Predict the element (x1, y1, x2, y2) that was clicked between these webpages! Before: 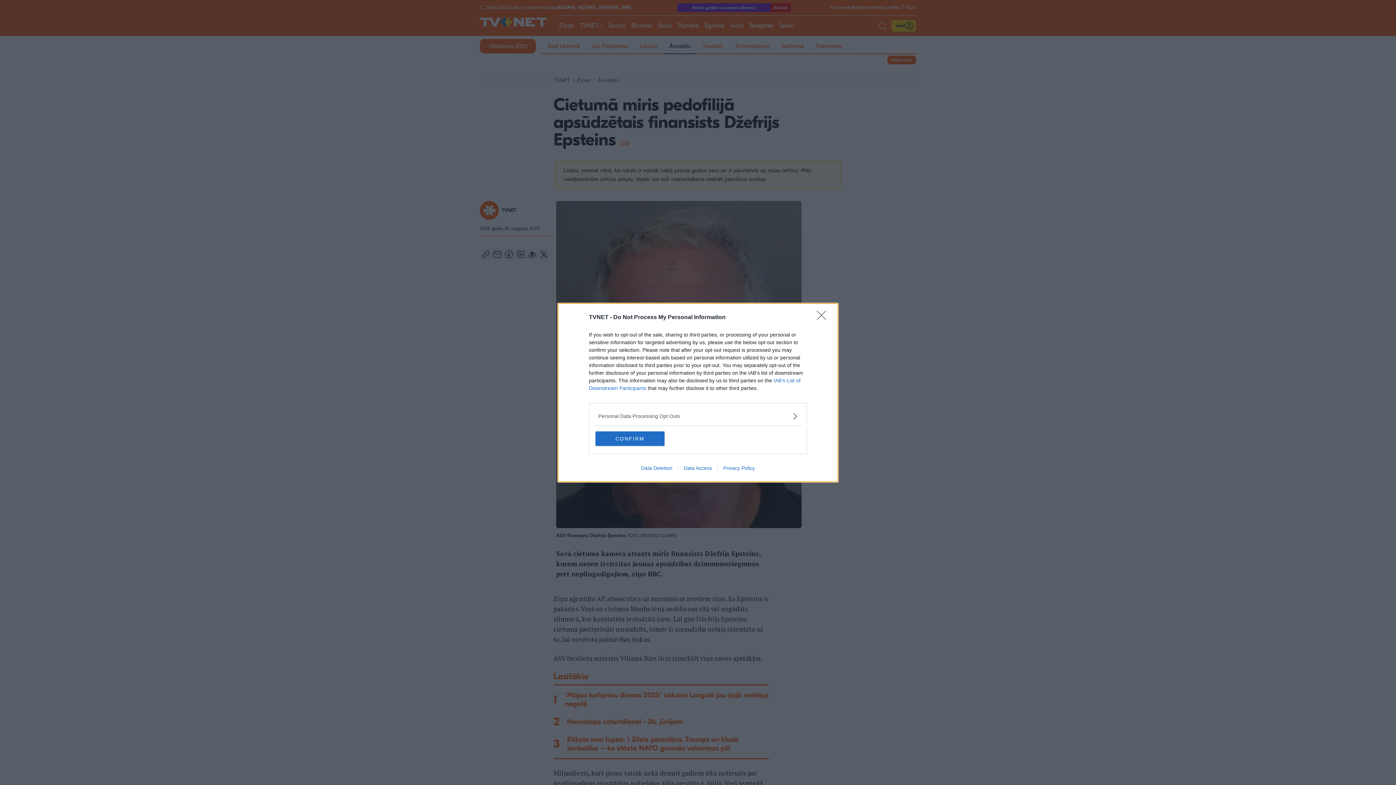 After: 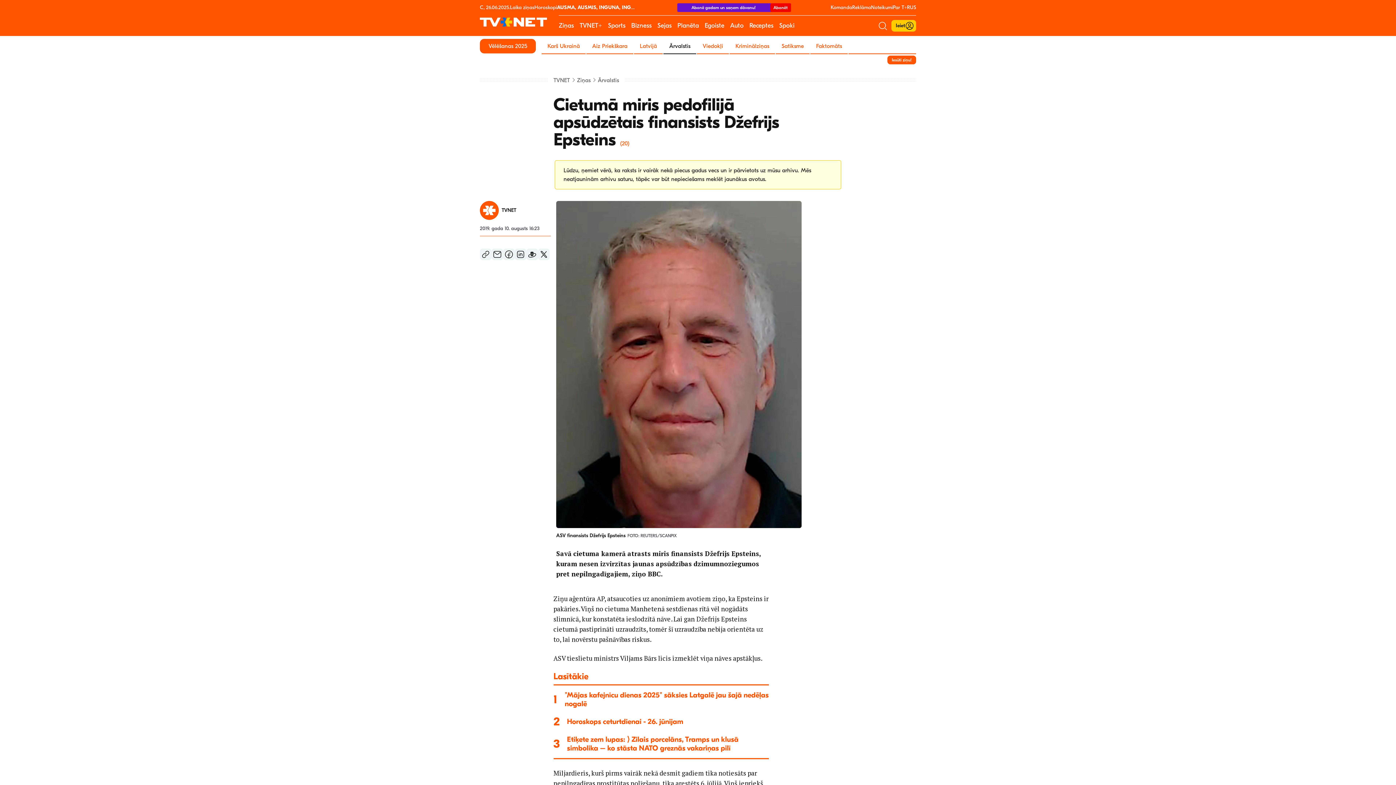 Action: bbox: (595, 431, 664, 446) label: CONFIRM